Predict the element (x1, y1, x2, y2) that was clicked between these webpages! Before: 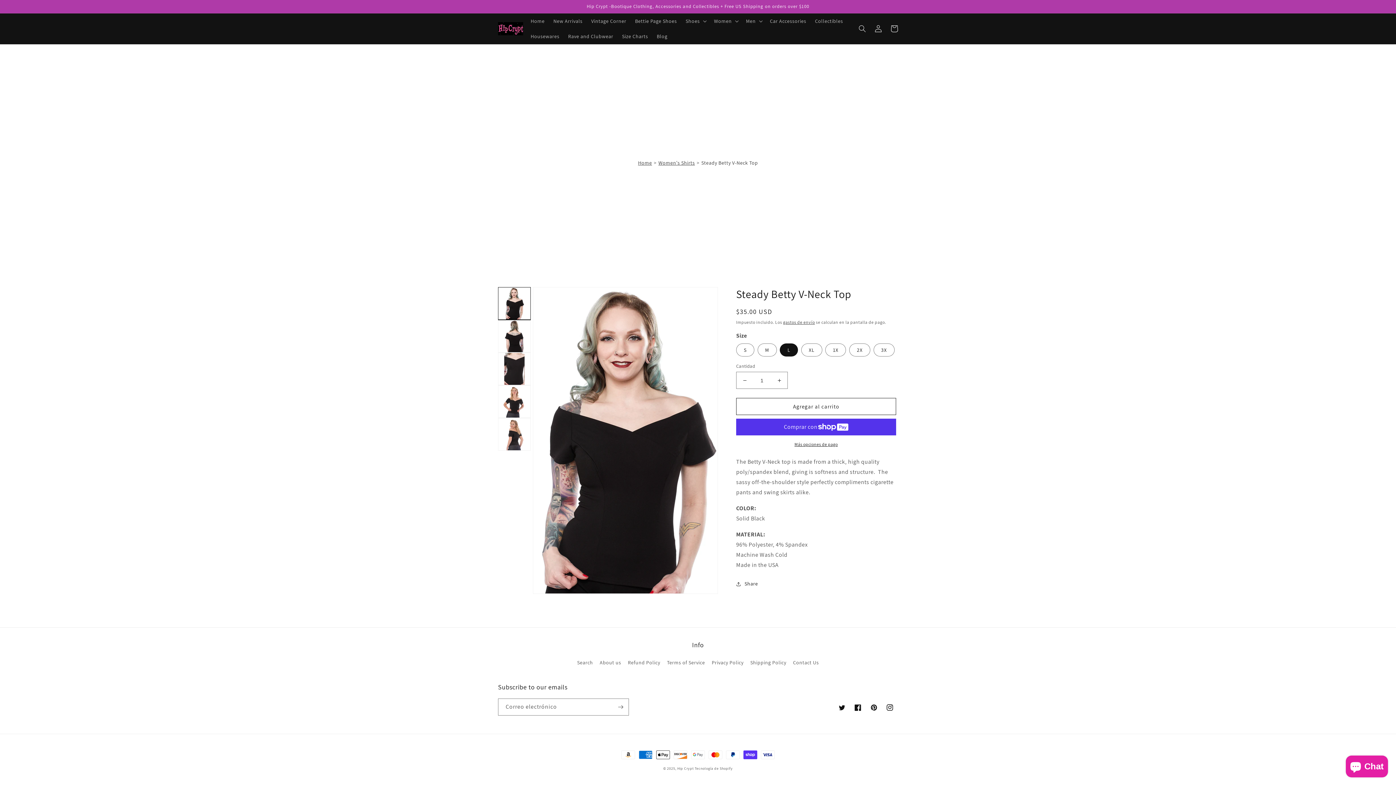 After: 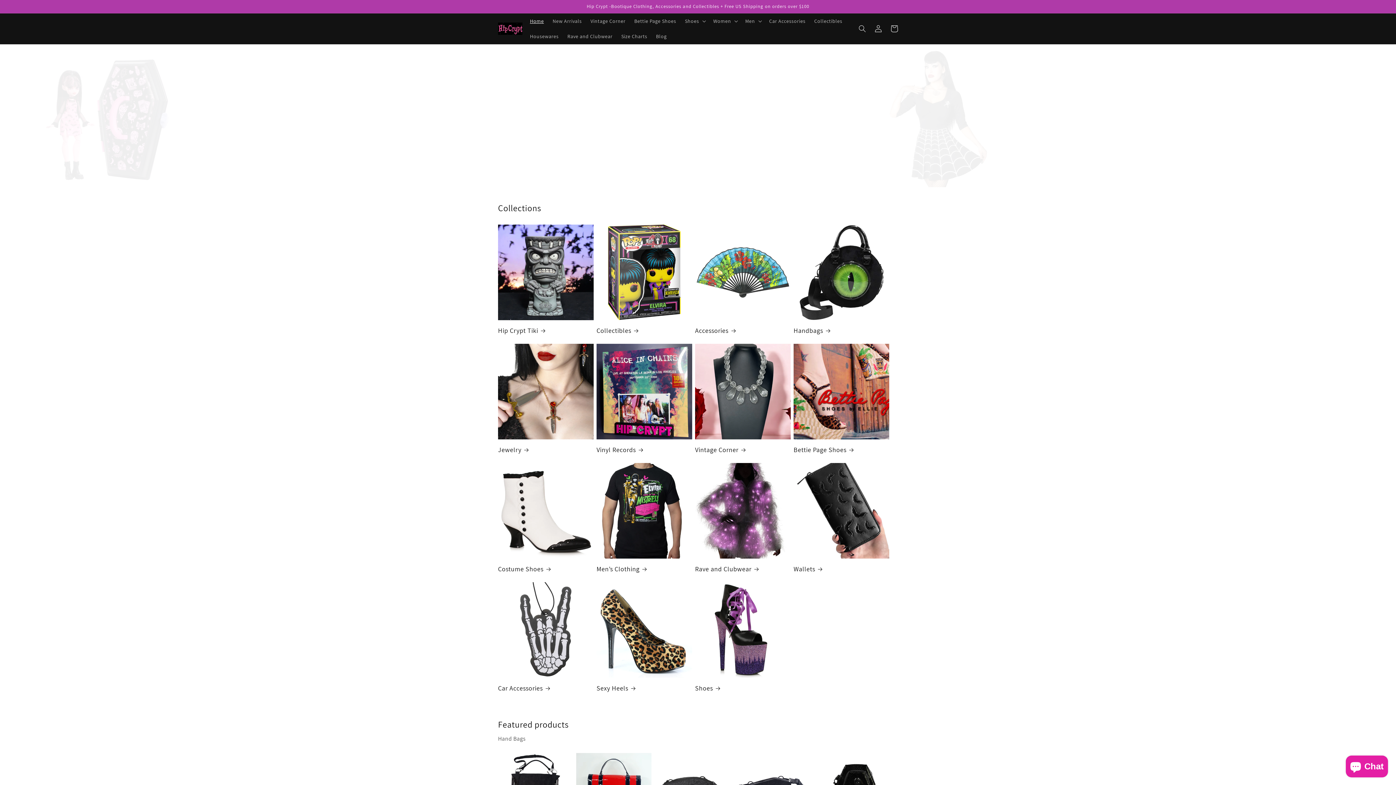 Action: bbox: (495, 19, 526, 37)